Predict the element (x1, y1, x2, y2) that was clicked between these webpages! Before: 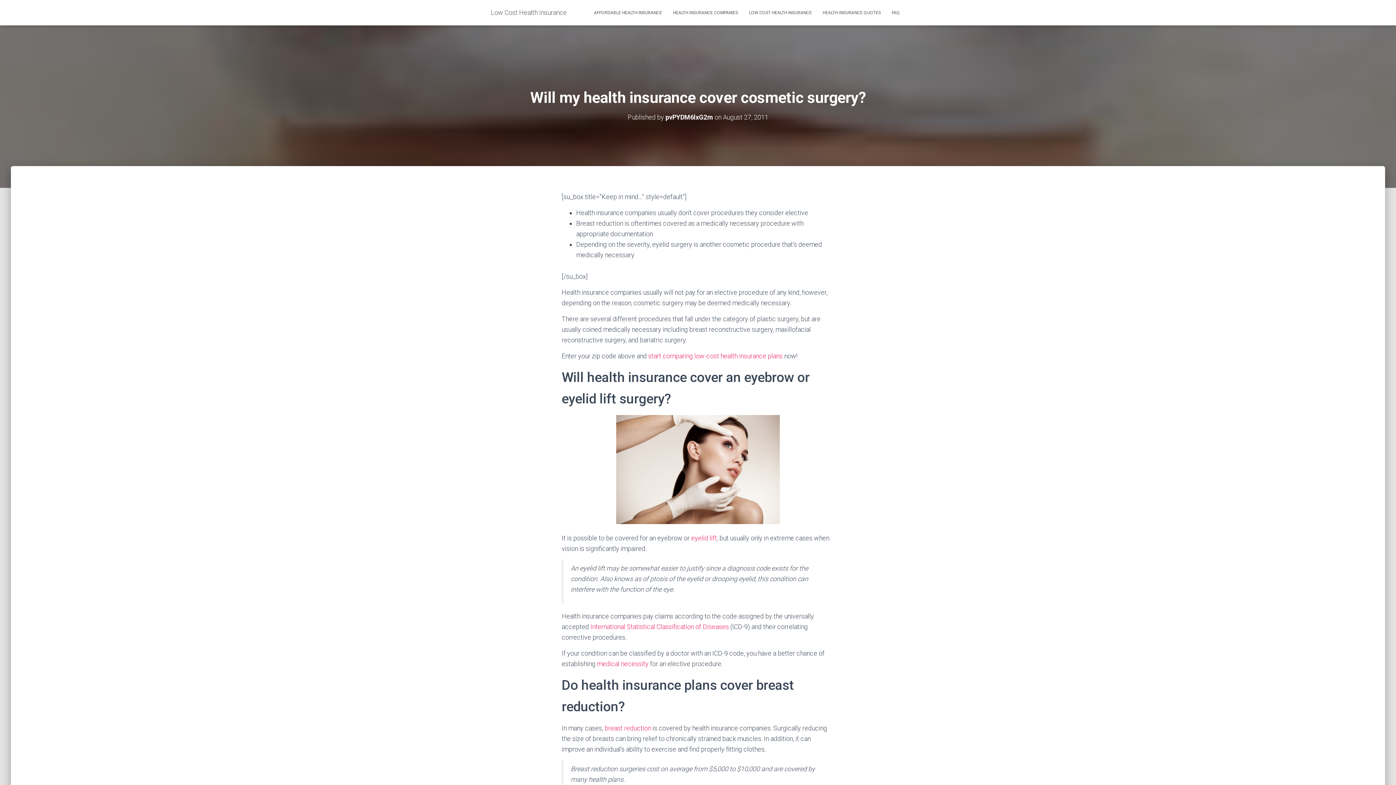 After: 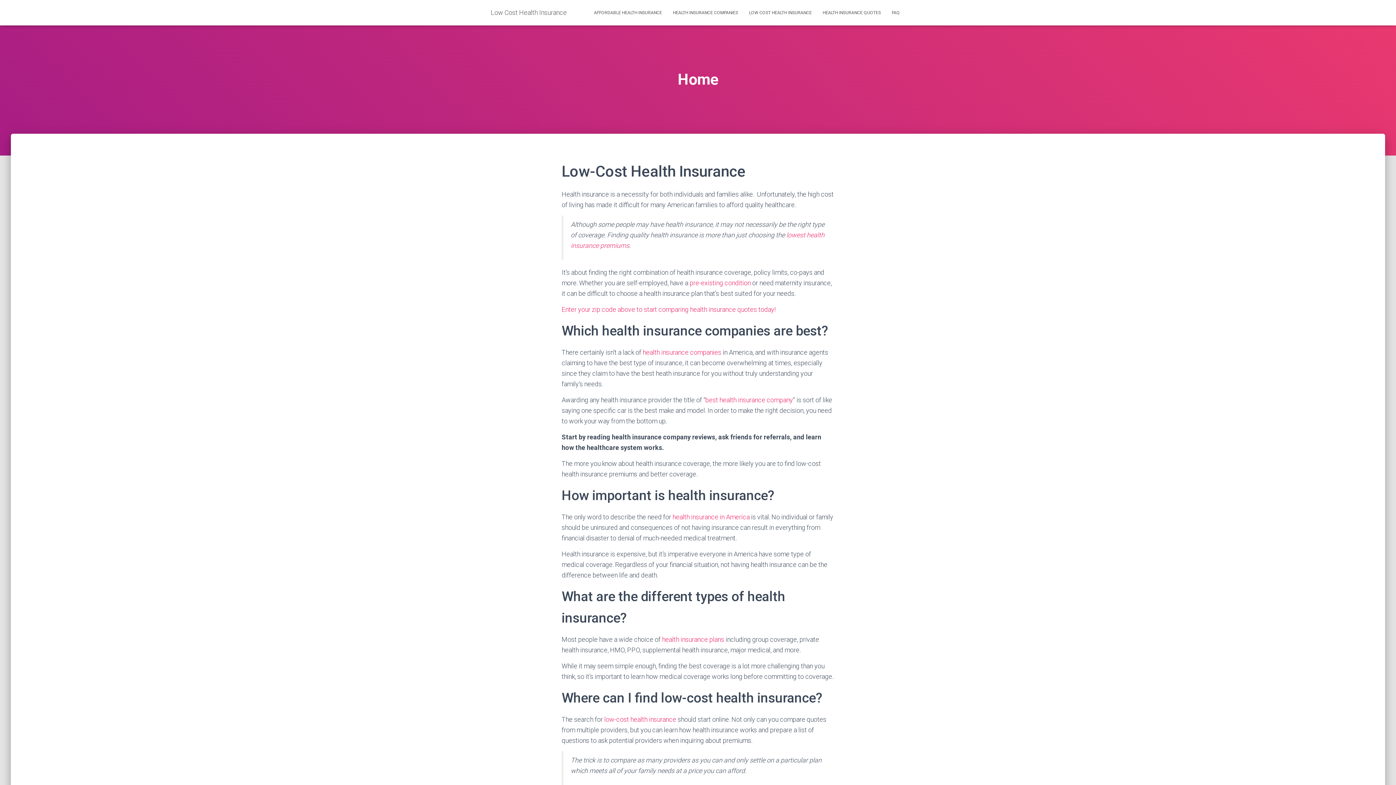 Action: bbox: (485, 3, 572, 21) label: Low Cost Health Insurance